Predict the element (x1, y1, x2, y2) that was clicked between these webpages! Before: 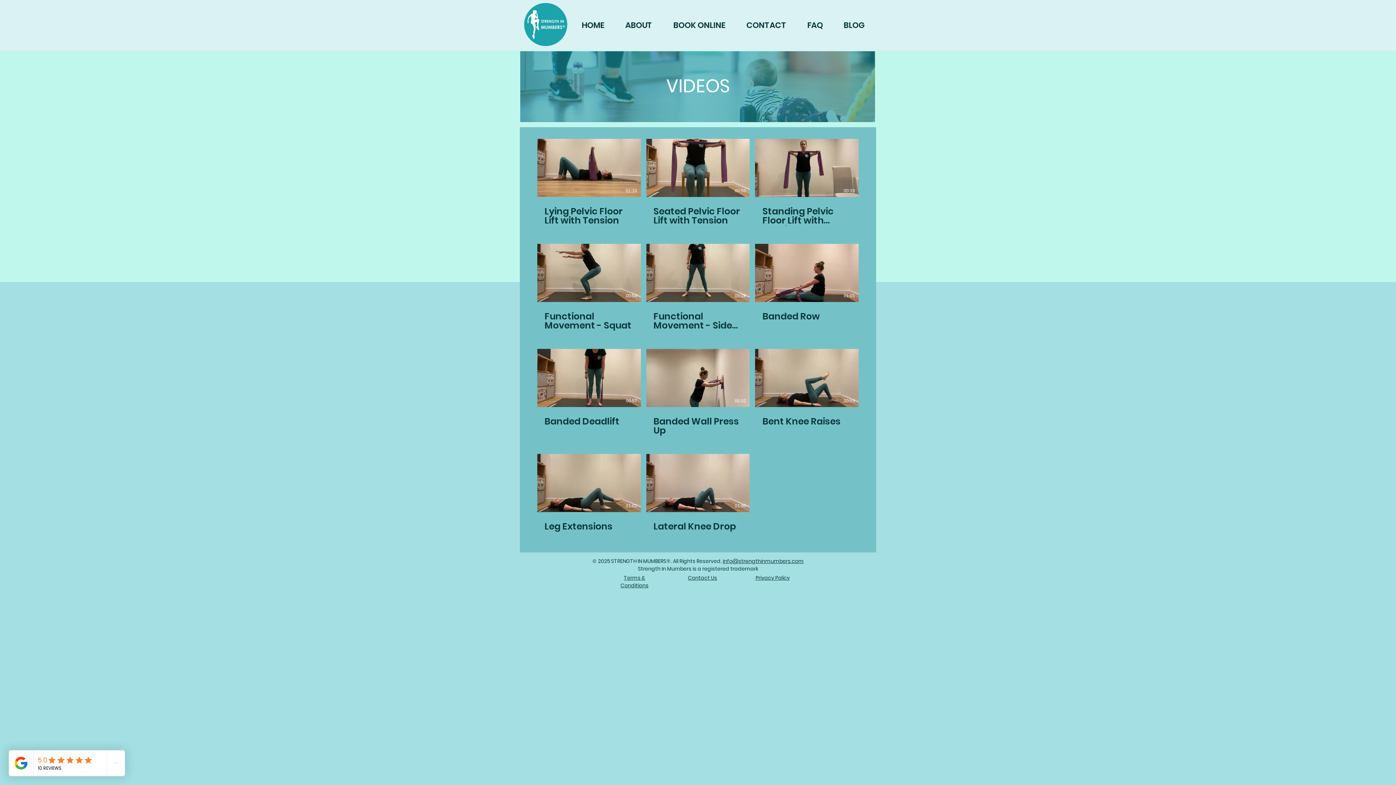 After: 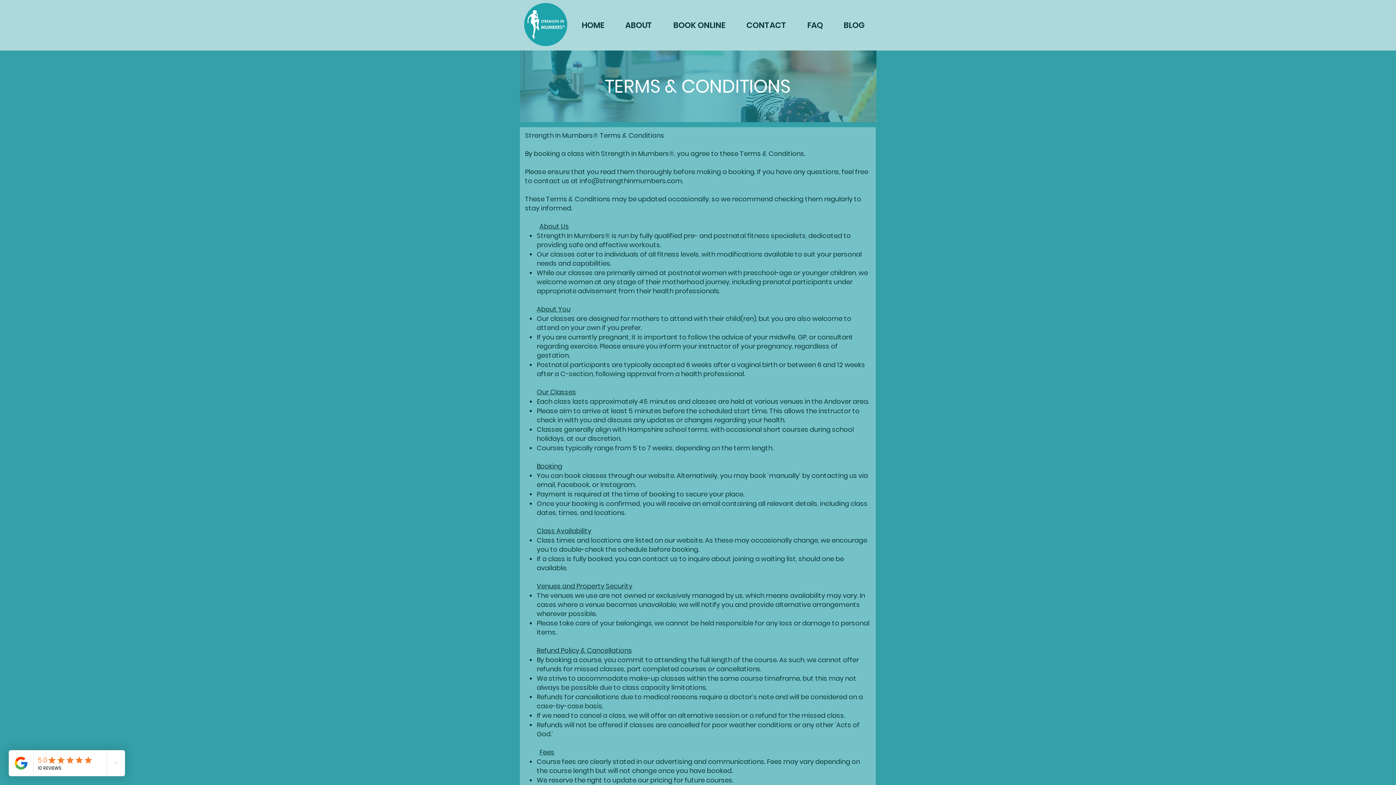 Action: label: Terms & Conditions bbox: (620, 574, 648, 589)